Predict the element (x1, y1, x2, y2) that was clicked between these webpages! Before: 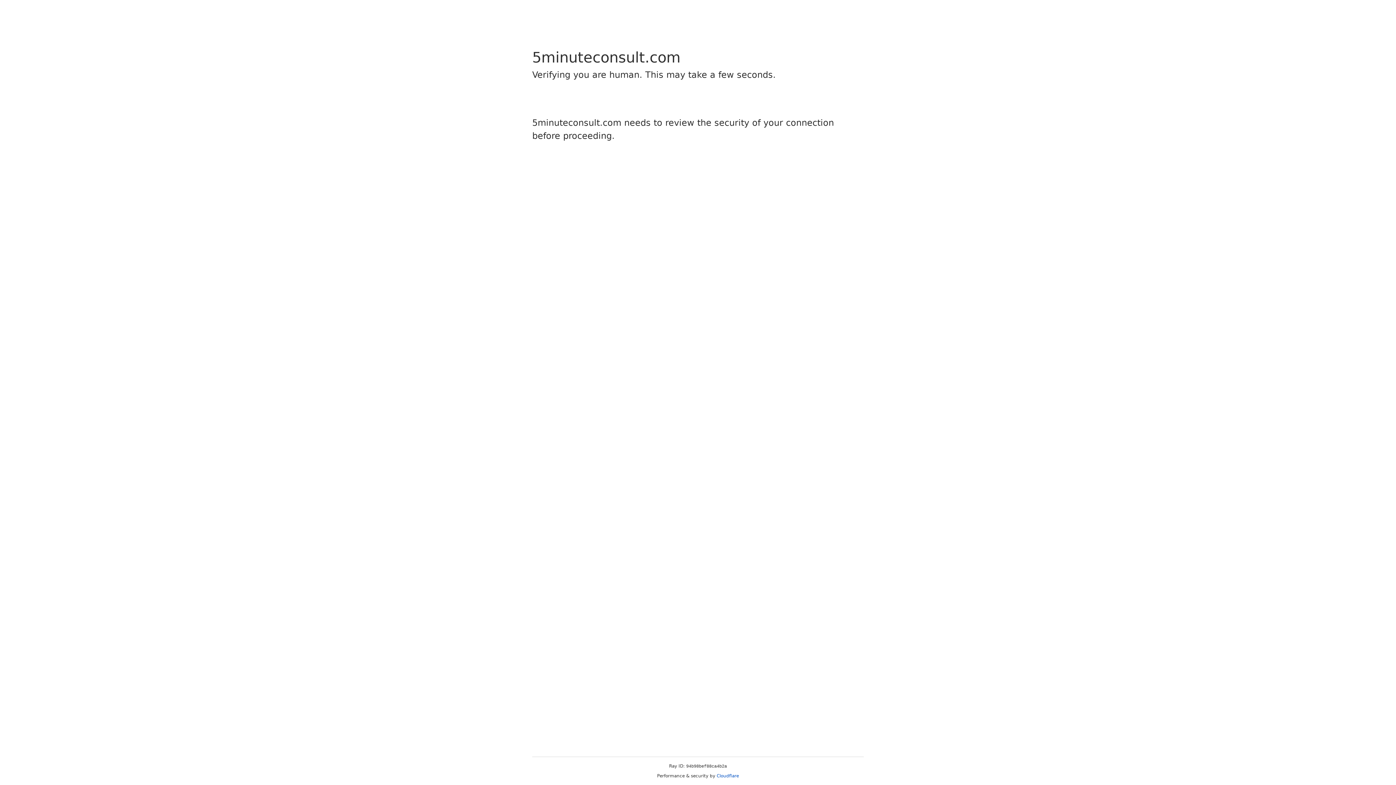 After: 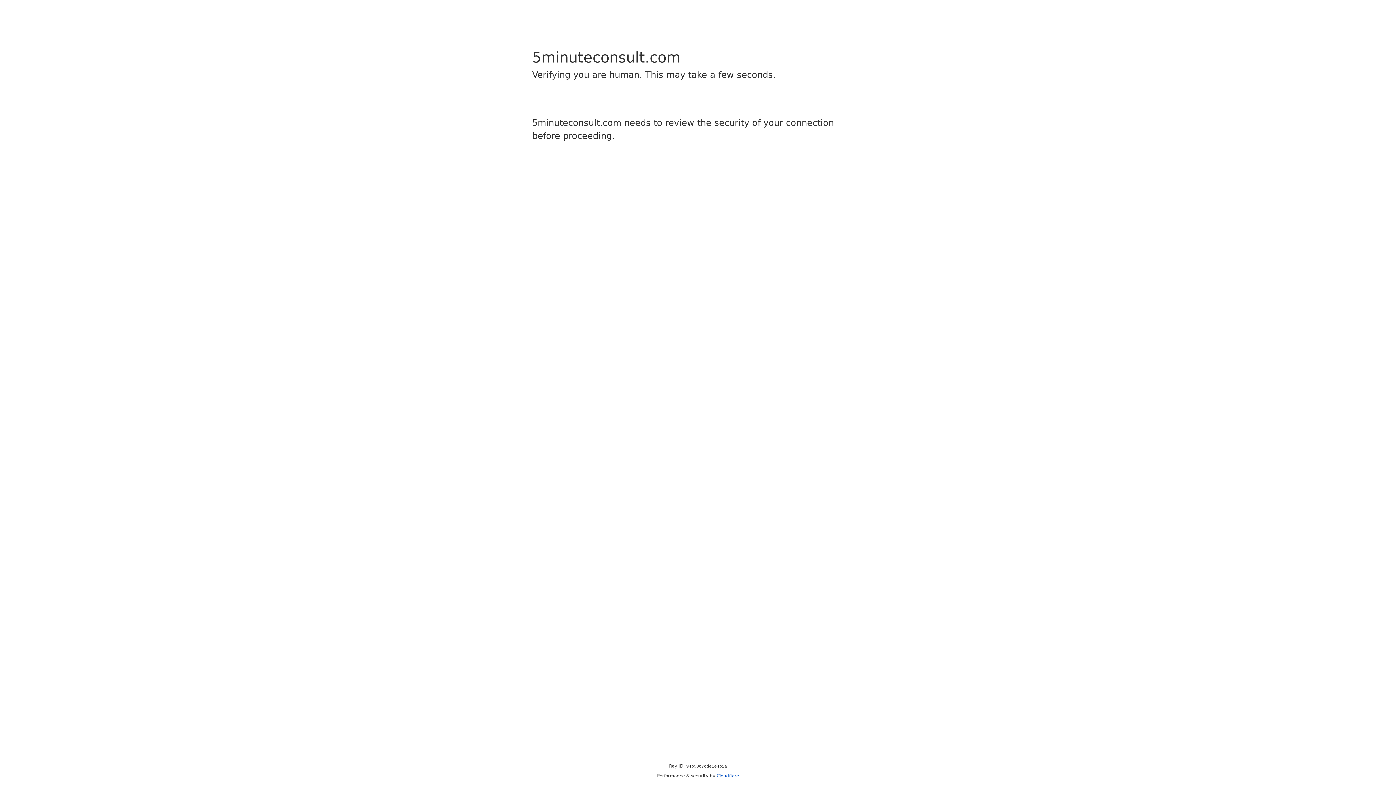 Action: bbox: (716, 773, 739, 778) label: Cloudflare